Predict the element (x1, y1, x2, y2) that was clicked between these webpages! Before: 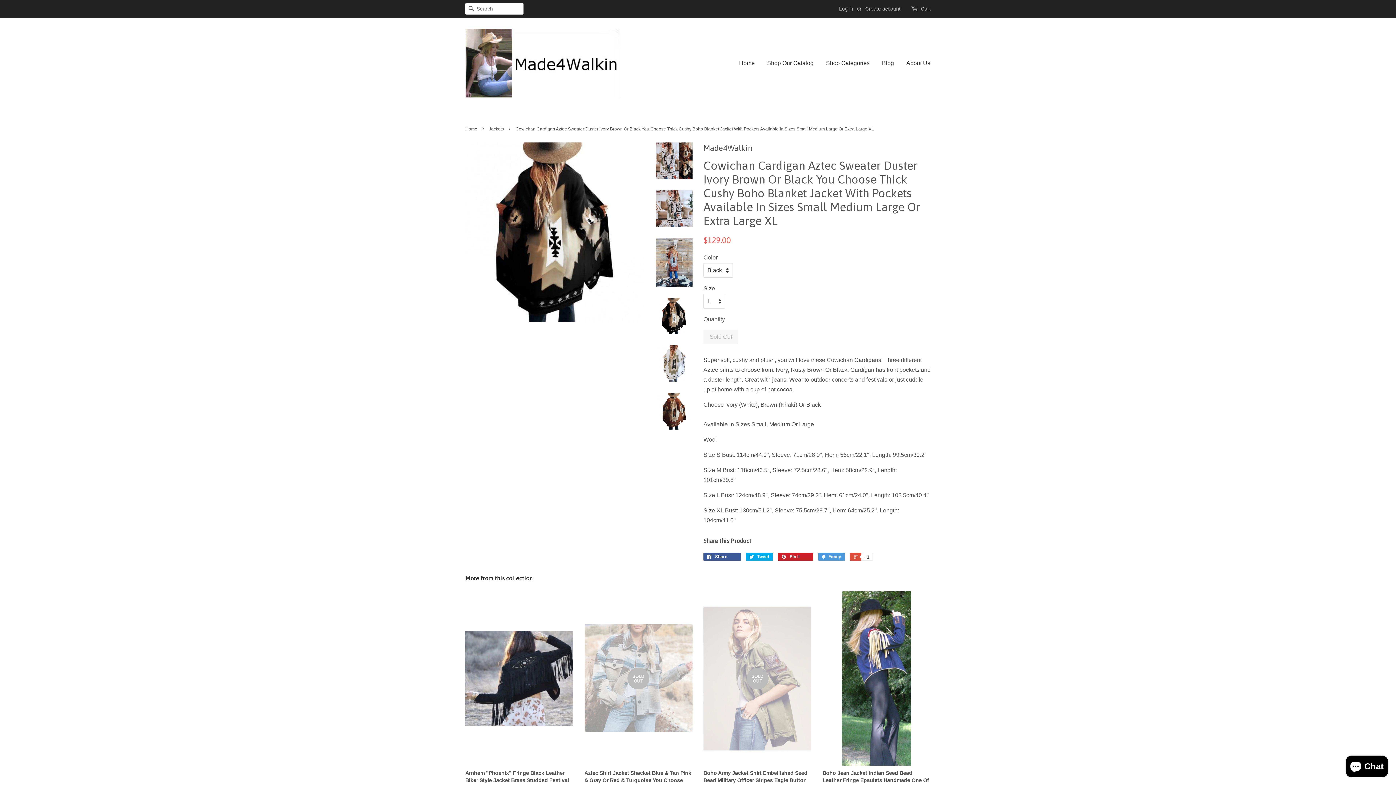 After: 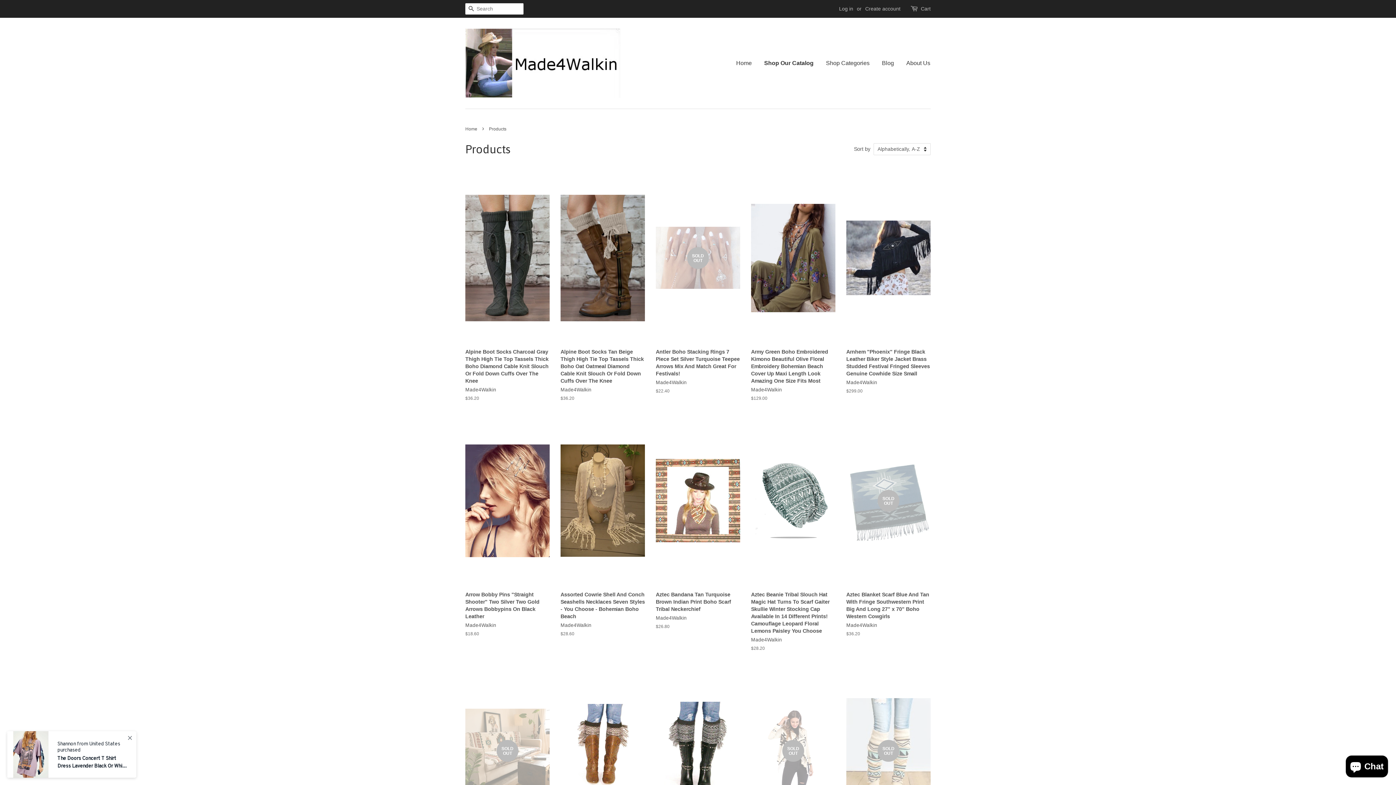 Action: bbox: (761, 52, 819, 73) label: Shop Our Catalog